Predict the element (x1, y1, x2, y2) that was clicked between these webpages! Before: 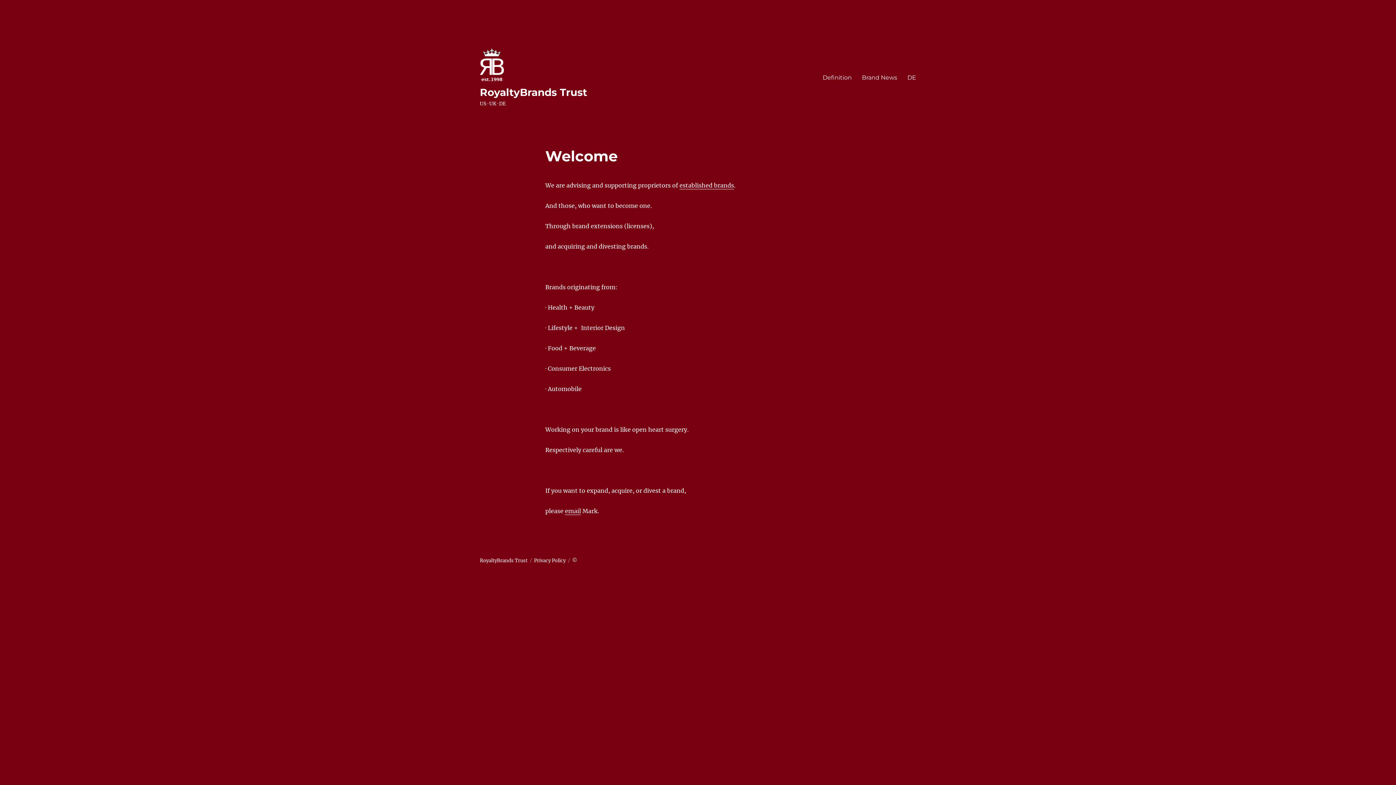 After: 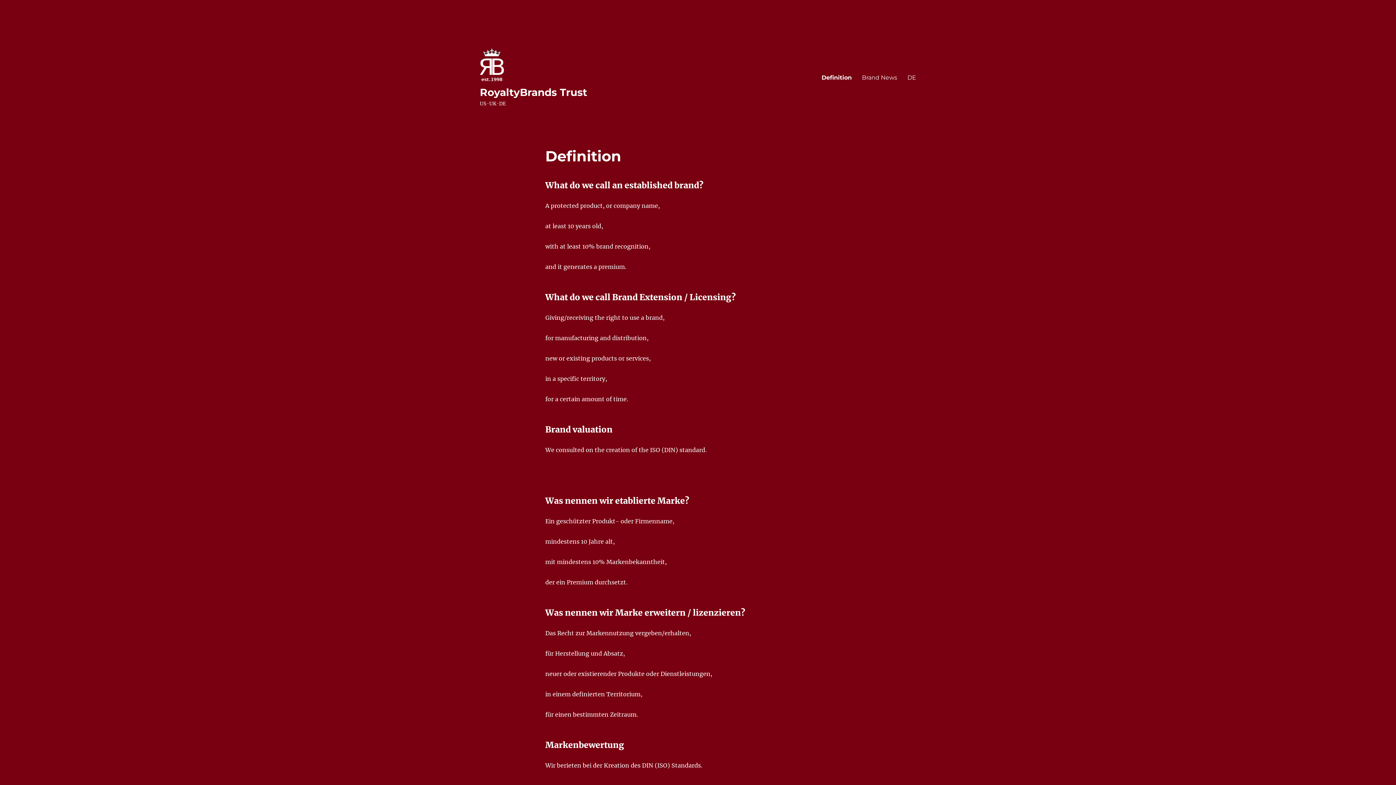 Action: label: established brands bbox: (679, 181, 734, 189)